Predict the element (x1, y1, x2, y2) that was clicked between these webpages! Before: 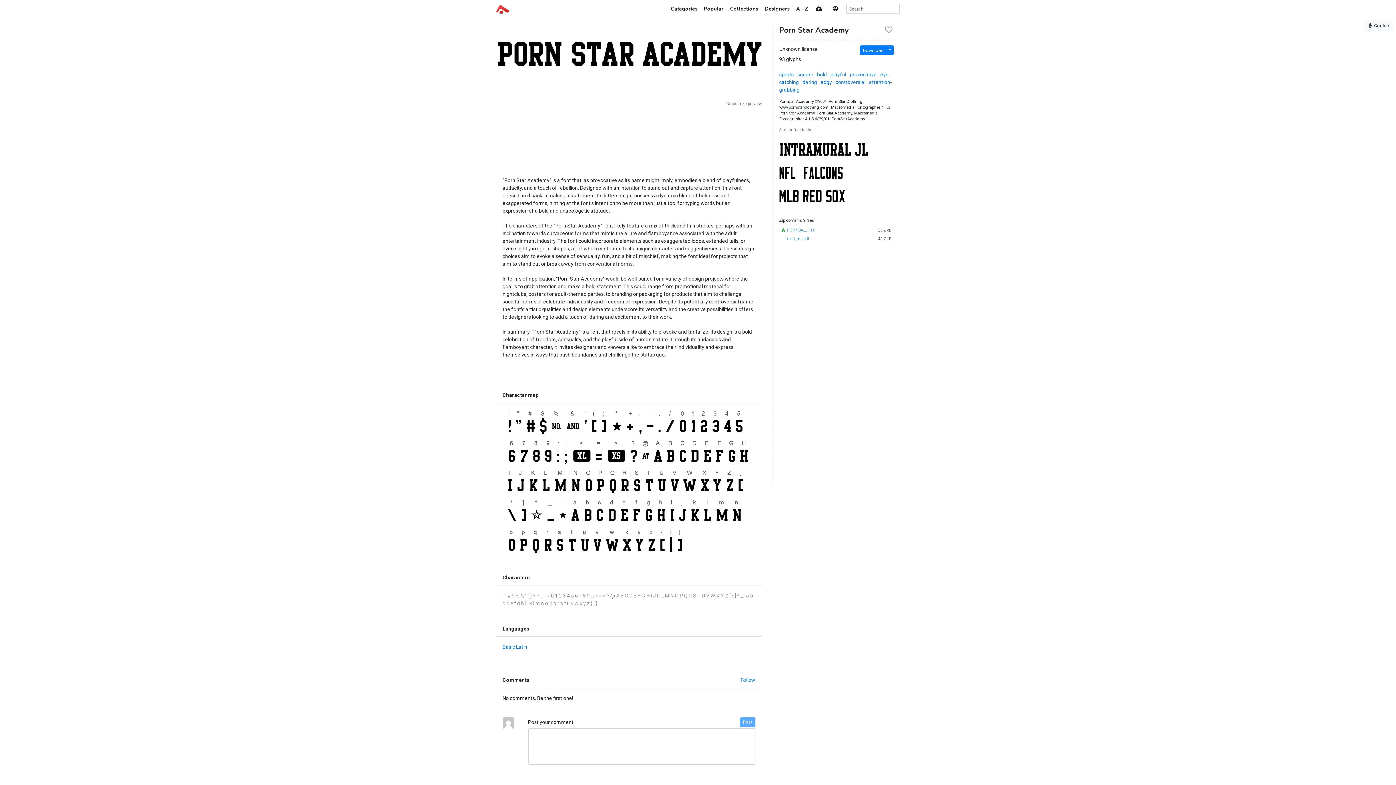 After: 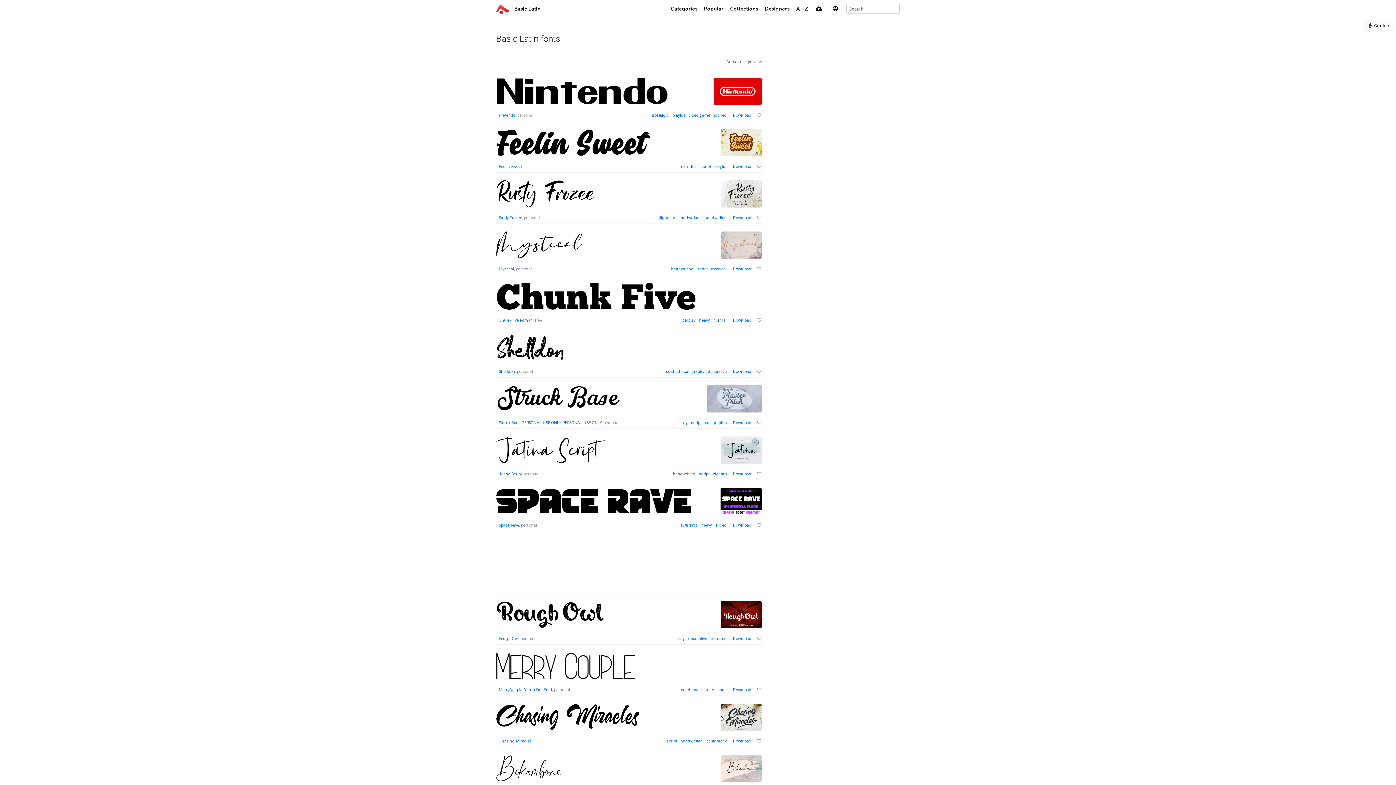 Action: bbox: (502, 644, 527, 650) label: Basic Latin